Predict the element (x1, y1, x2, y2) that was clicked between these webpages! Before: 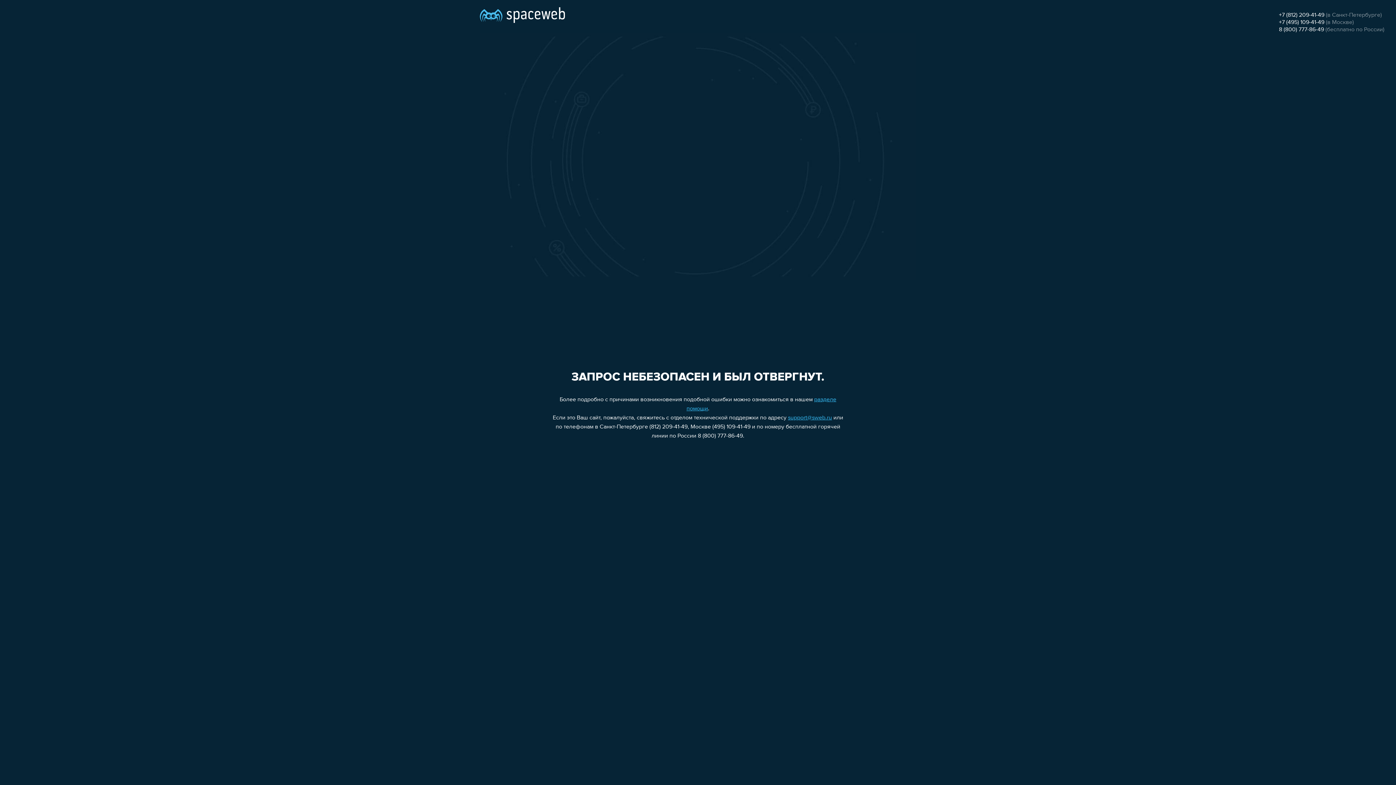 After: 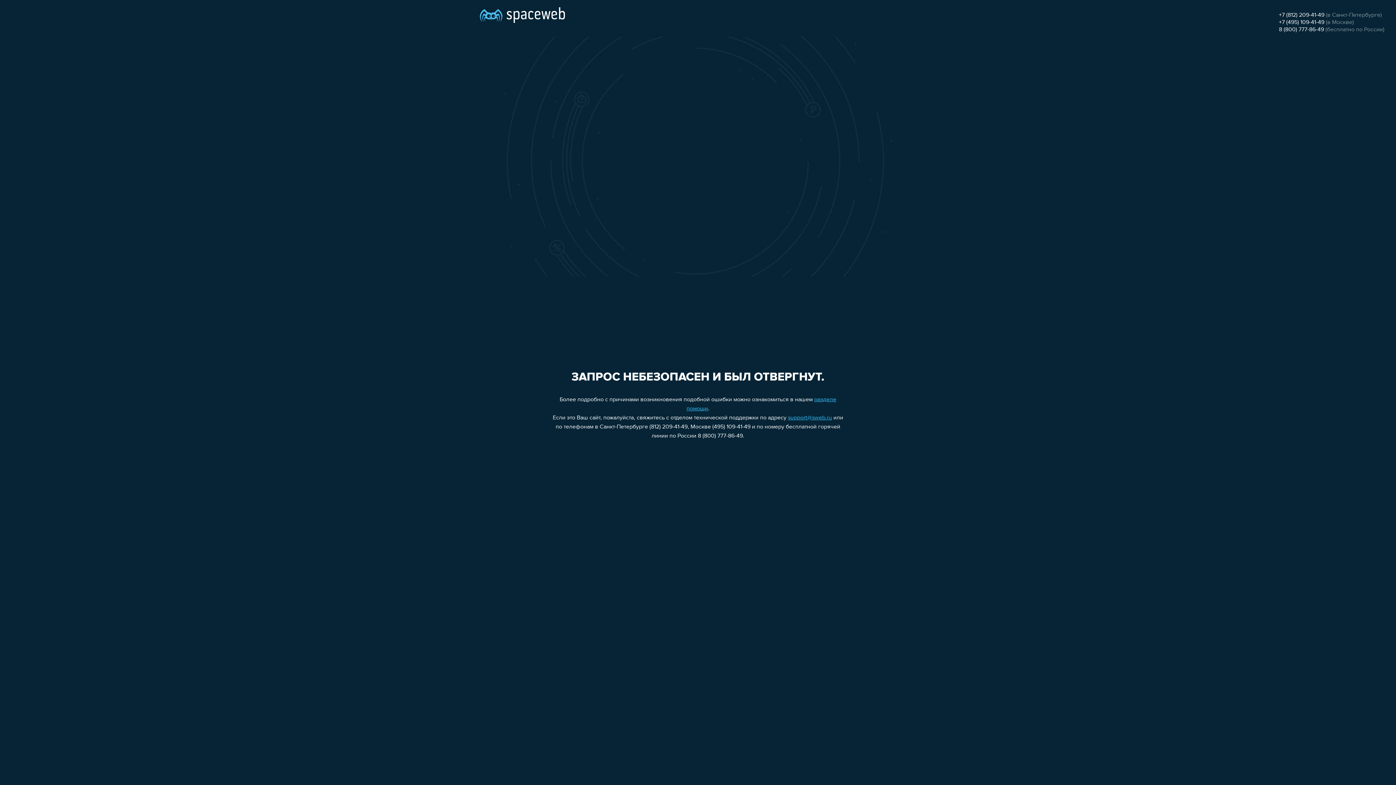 Action: label: support@sweb.ru bbox: (788, 415, 832, 421)